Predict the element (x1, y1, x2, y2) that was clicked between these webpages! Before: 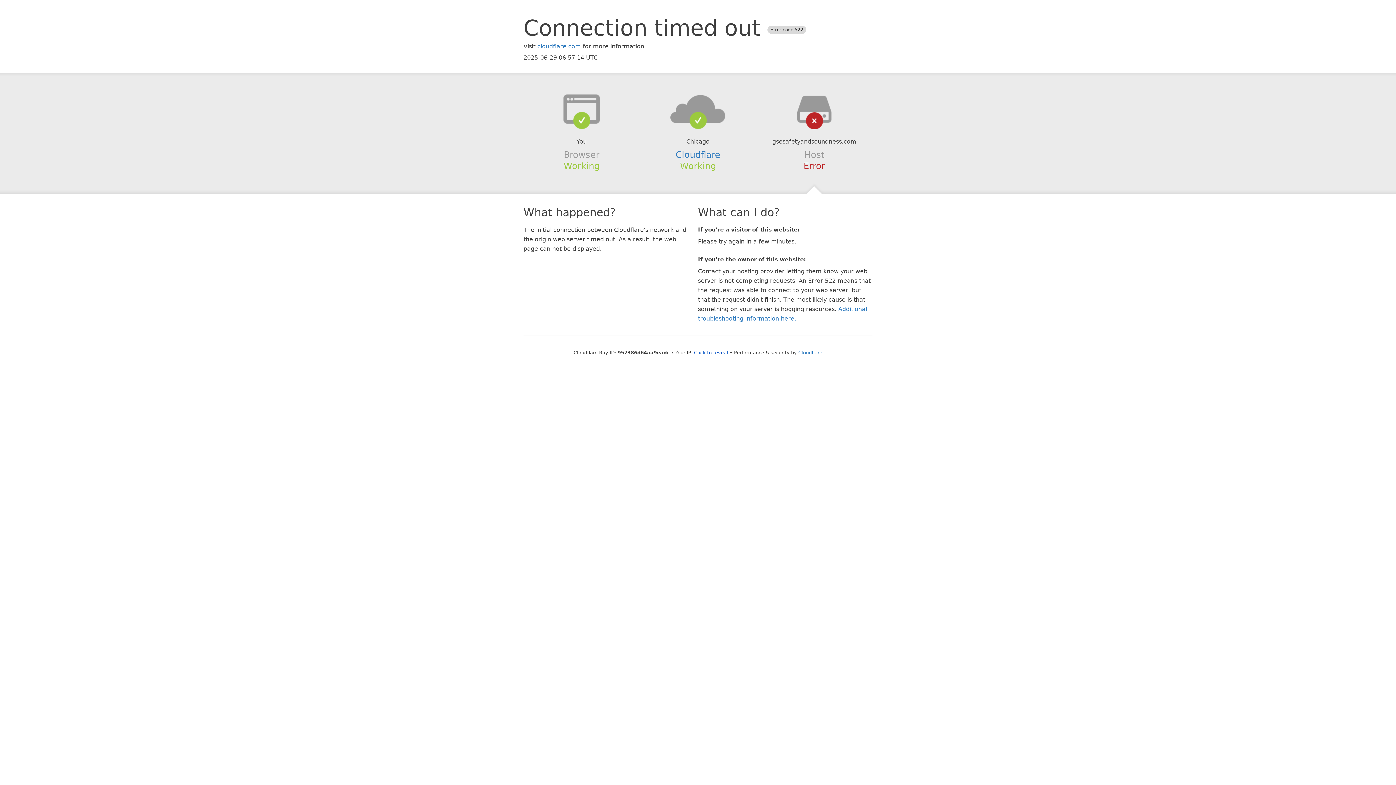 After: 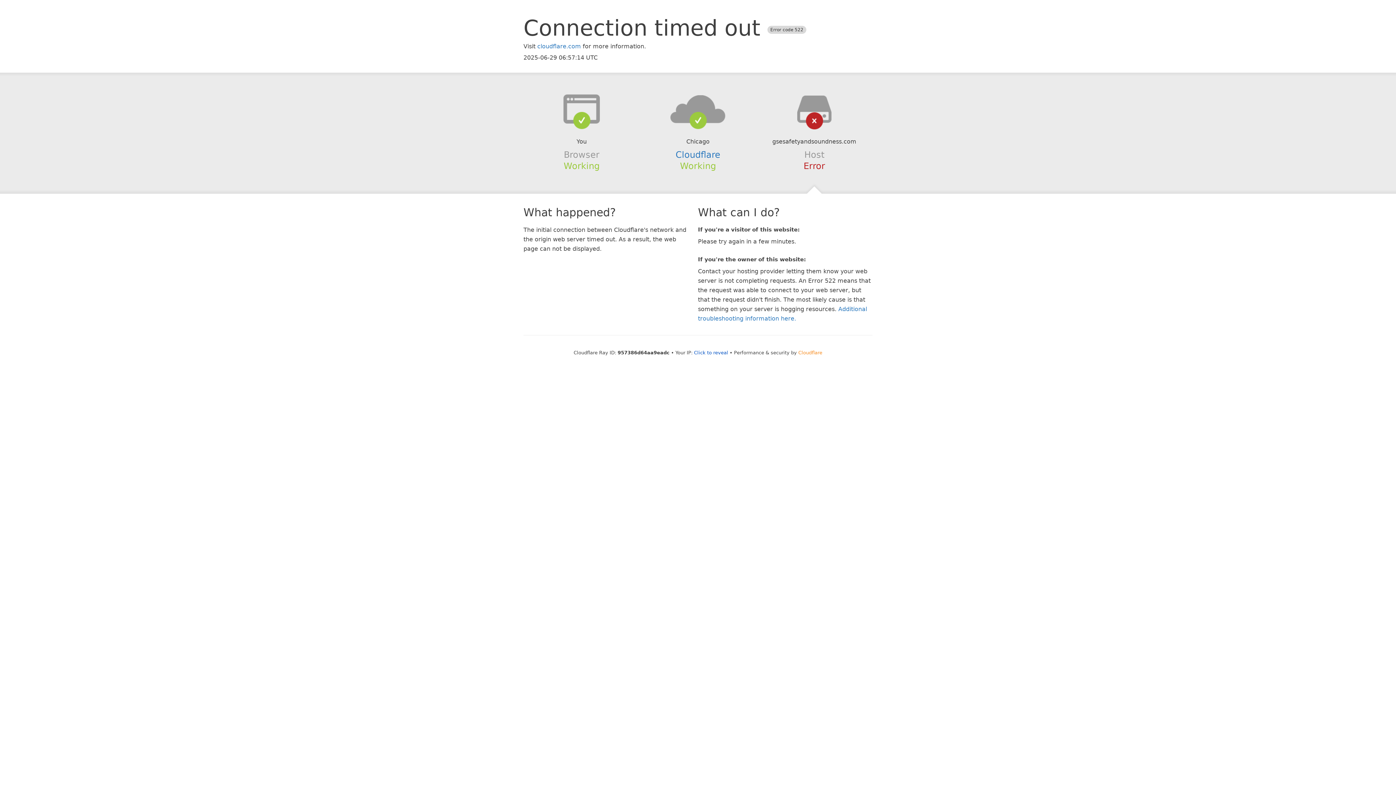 Action: bbox: (798, 350, 822, 355) label: Cloudflare